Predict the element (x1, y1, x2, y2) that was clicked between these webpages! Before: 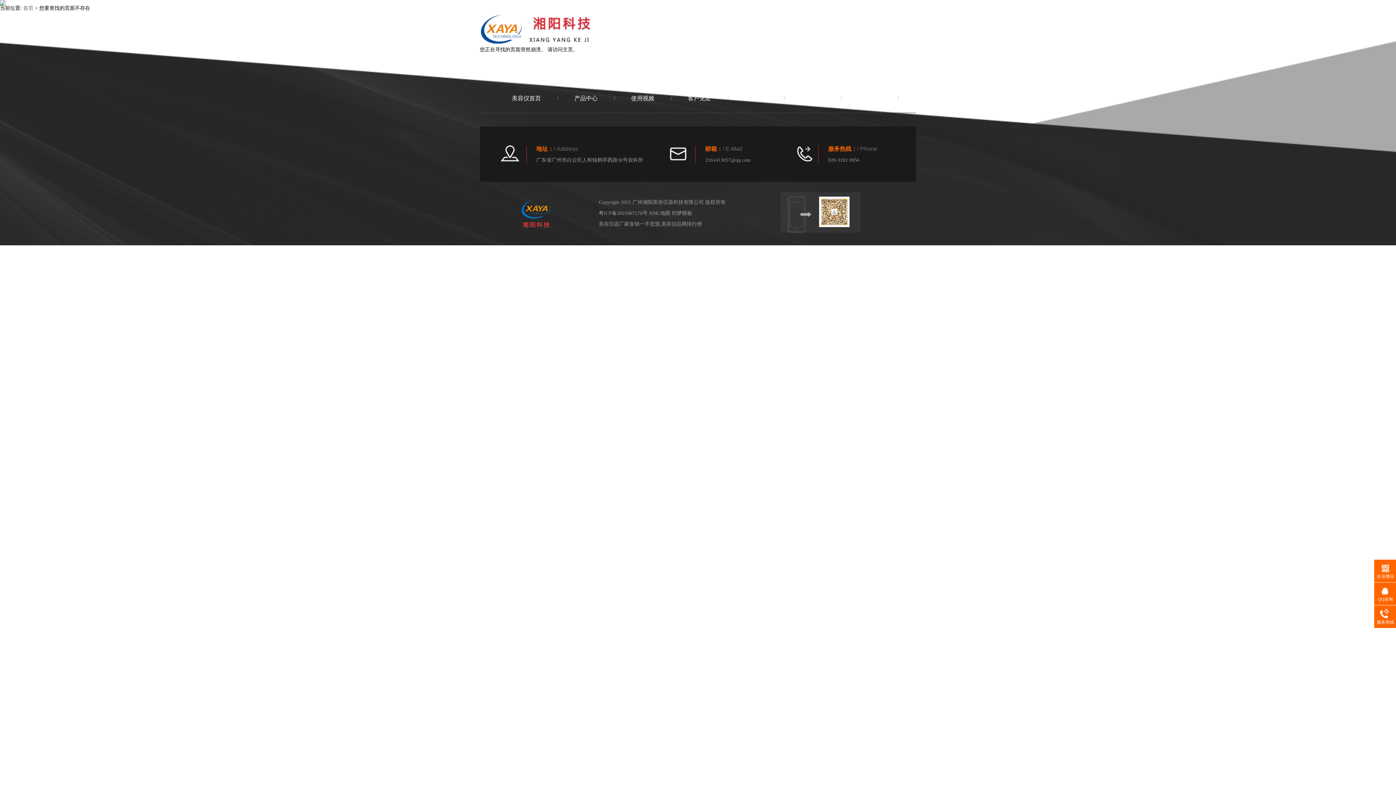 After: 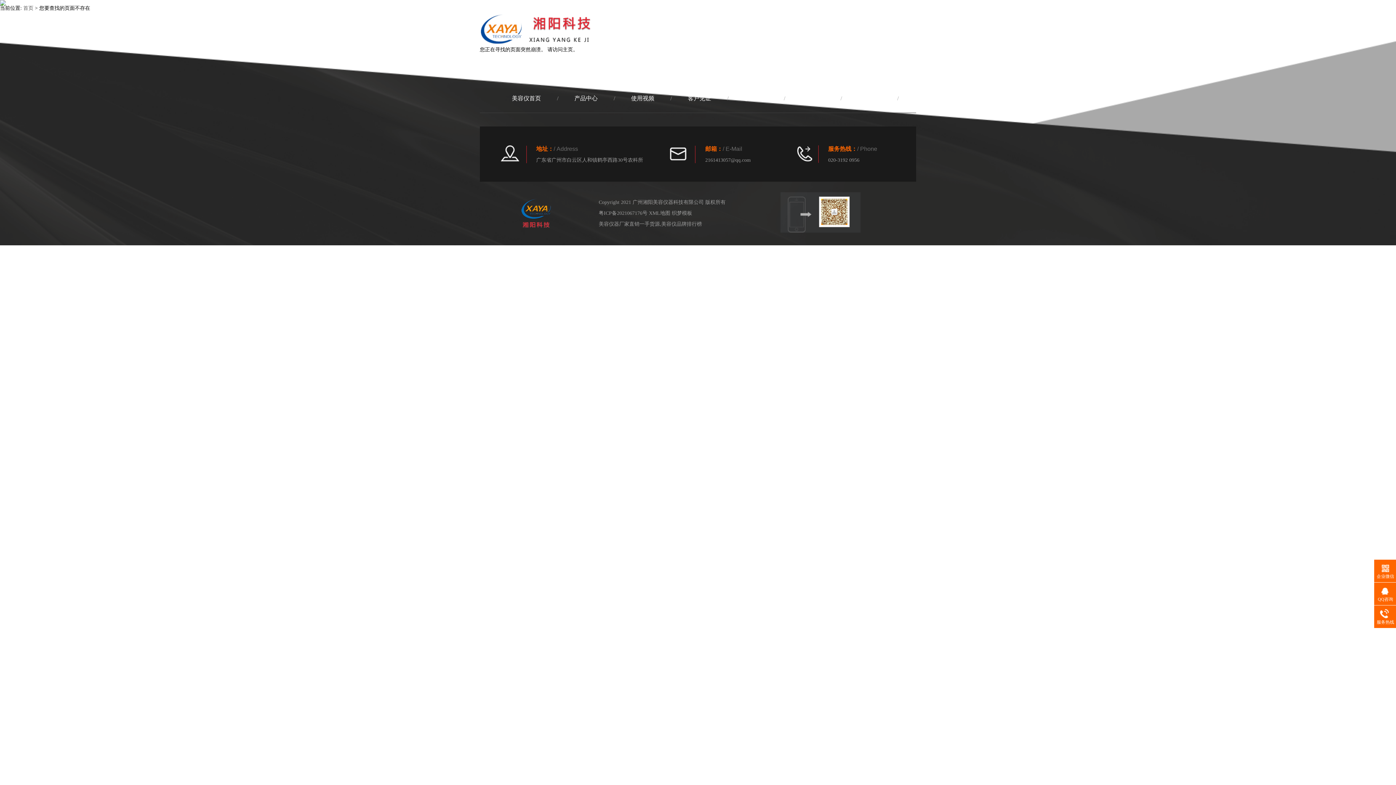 Action: label: 织梦模板 bbox: (672, 210, 692, 216)